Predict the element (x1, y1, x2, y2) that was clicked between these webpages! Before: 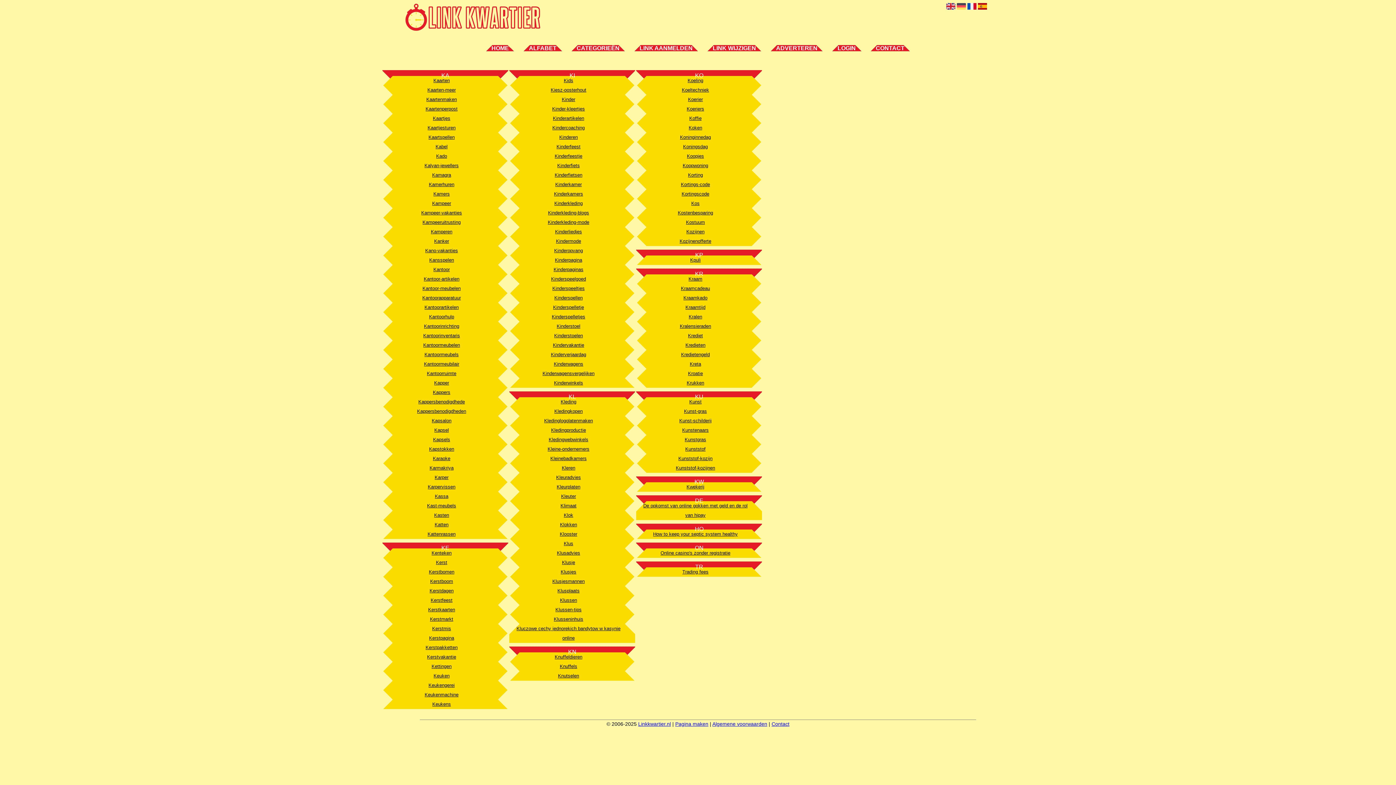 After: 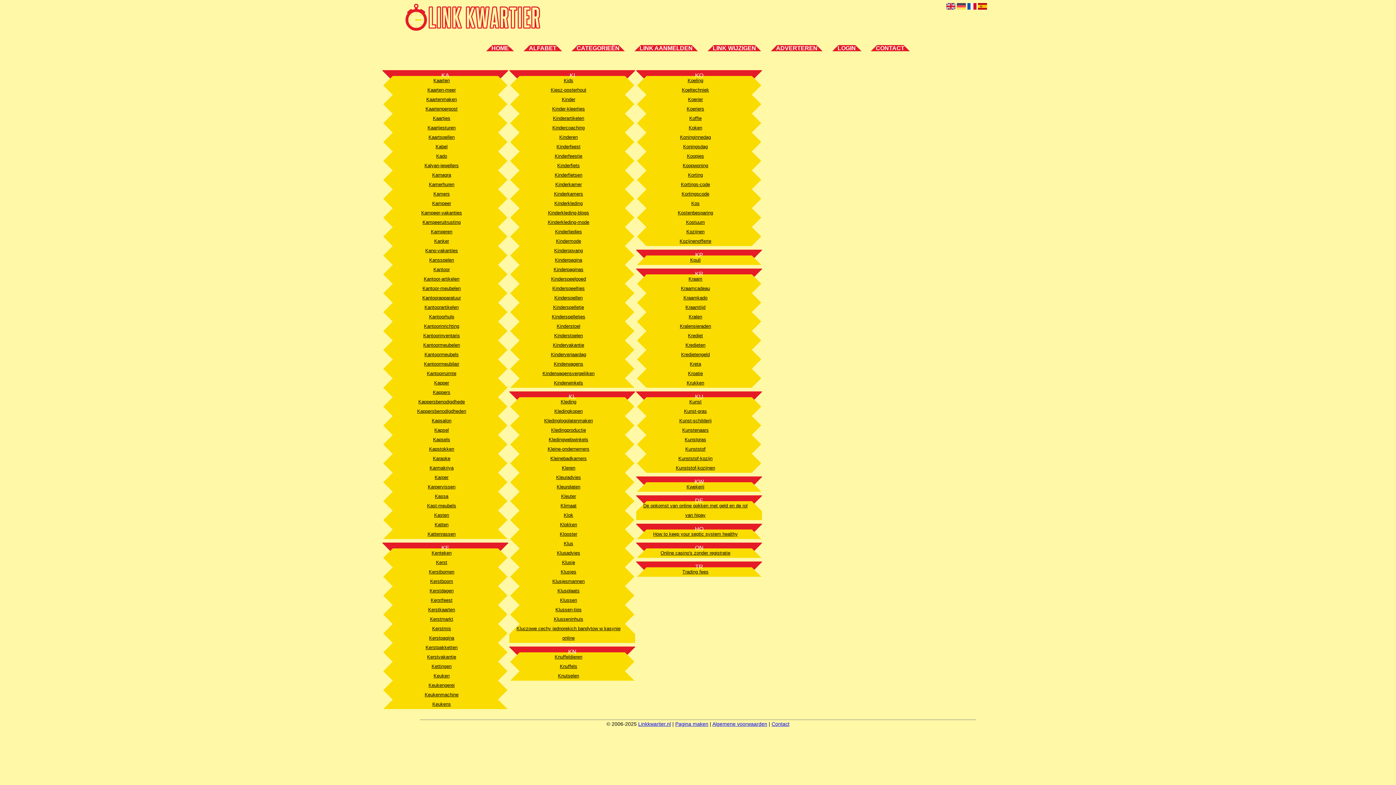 Action: label: Kado bbox: (382, 151, 498, 161)